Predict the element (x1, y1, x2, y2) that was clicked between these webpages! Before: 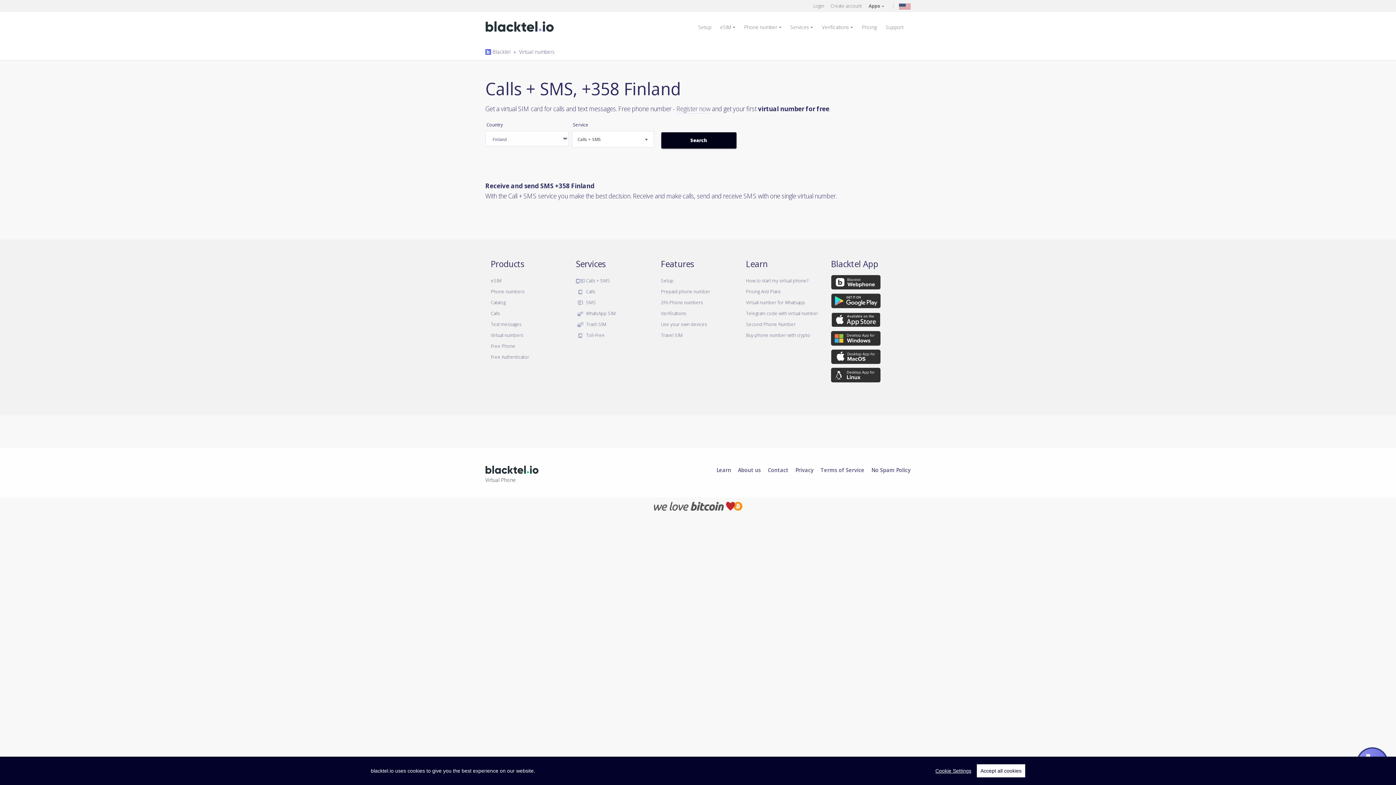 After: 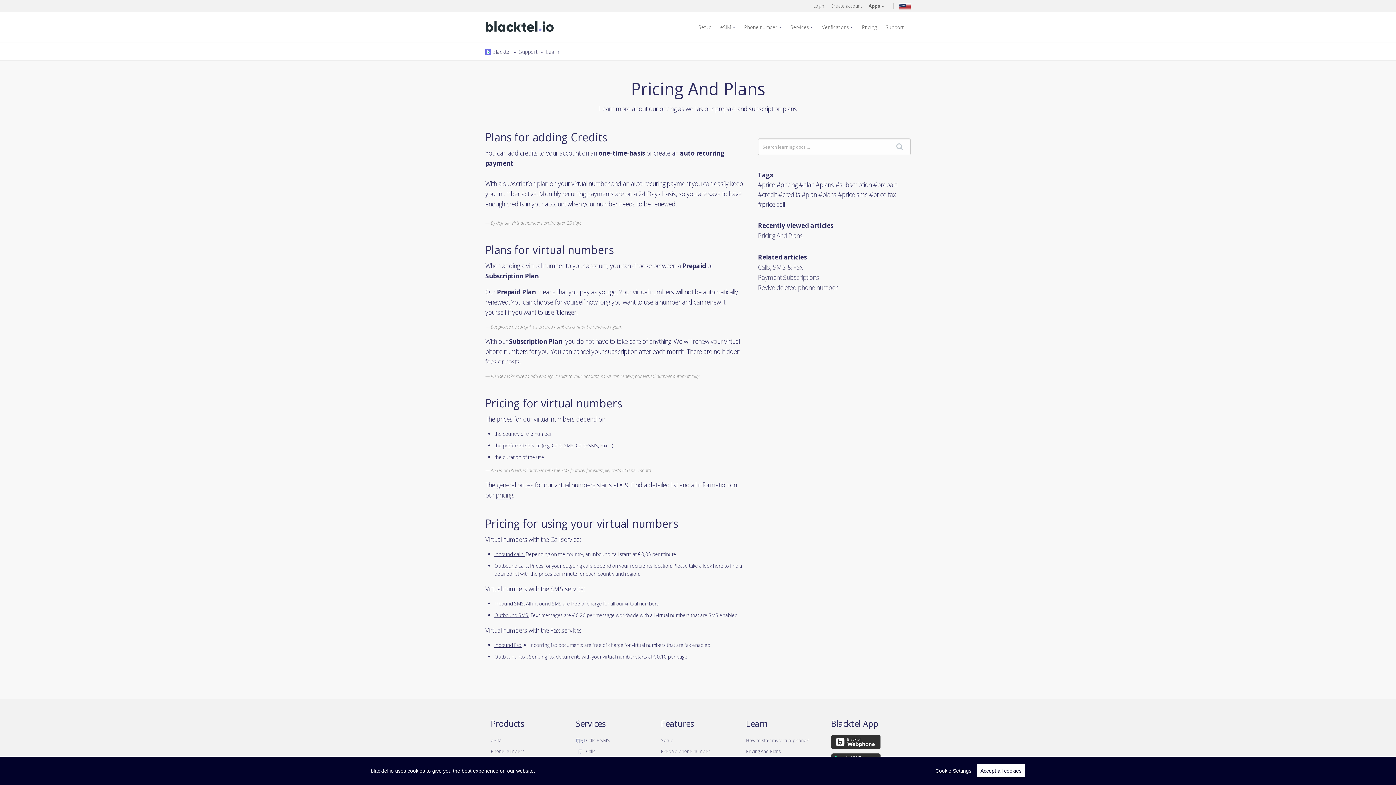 Action: label: Pricing And Plans bbox: (746, 288, 781, 294)